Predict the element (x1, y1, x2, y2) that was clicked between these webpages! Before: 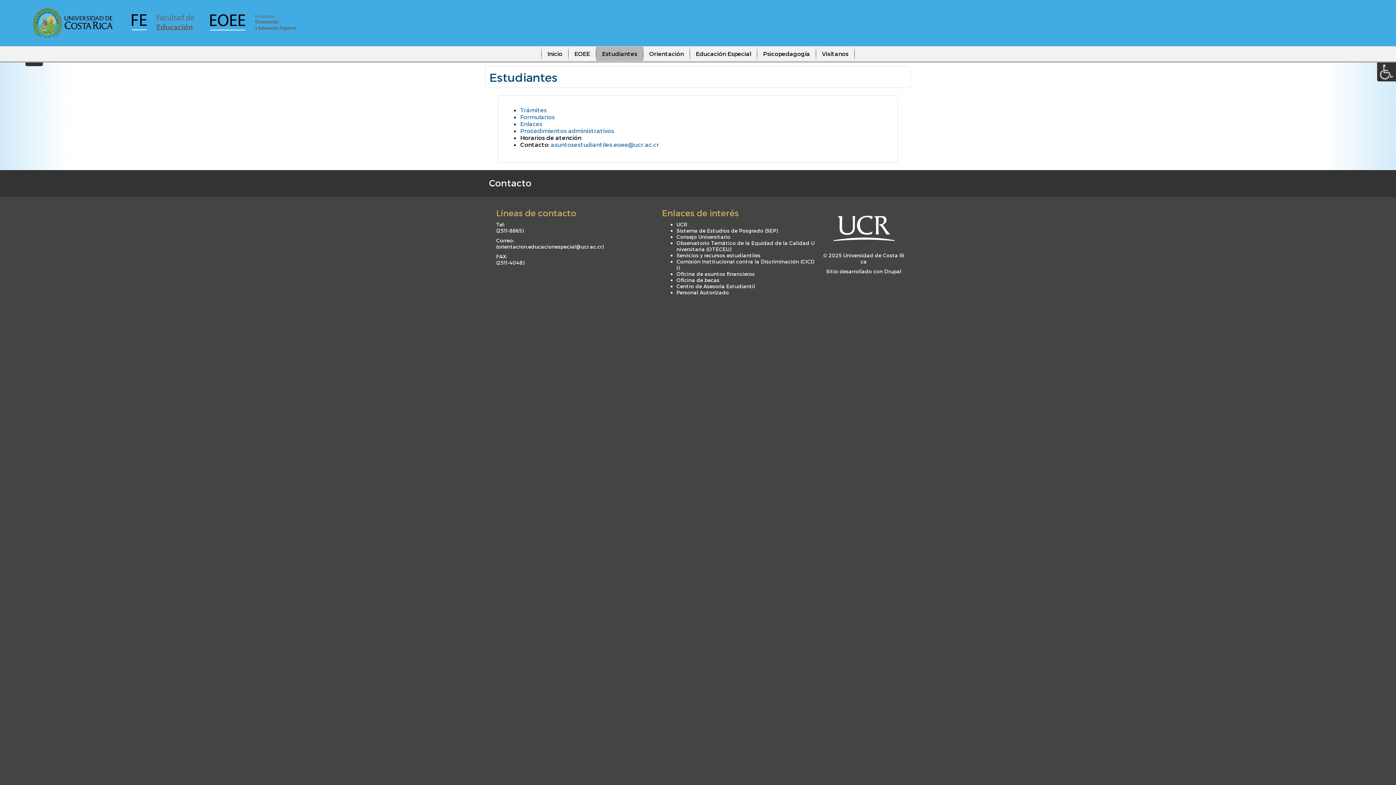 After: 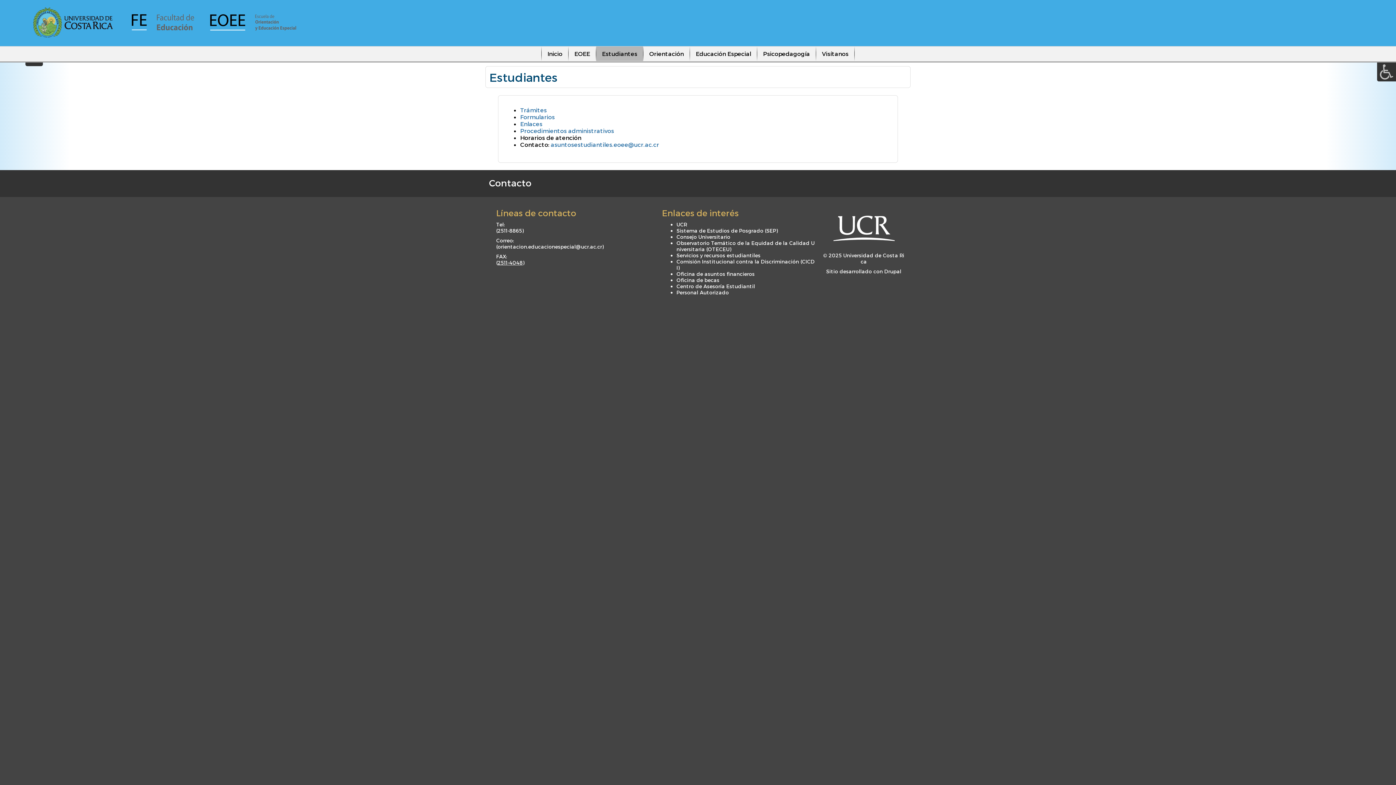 Action: label: 2511-4048 bbox: (497, 259, 522, 265)